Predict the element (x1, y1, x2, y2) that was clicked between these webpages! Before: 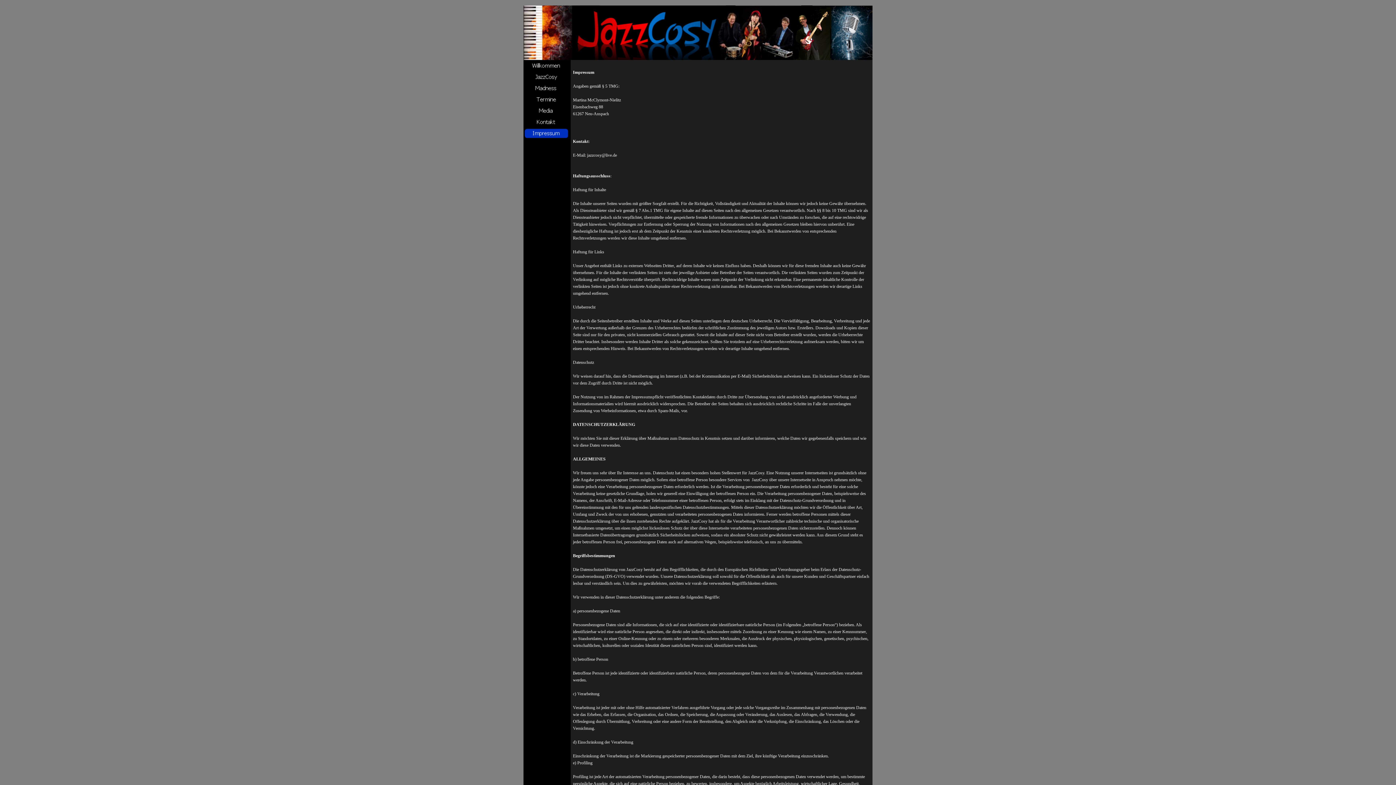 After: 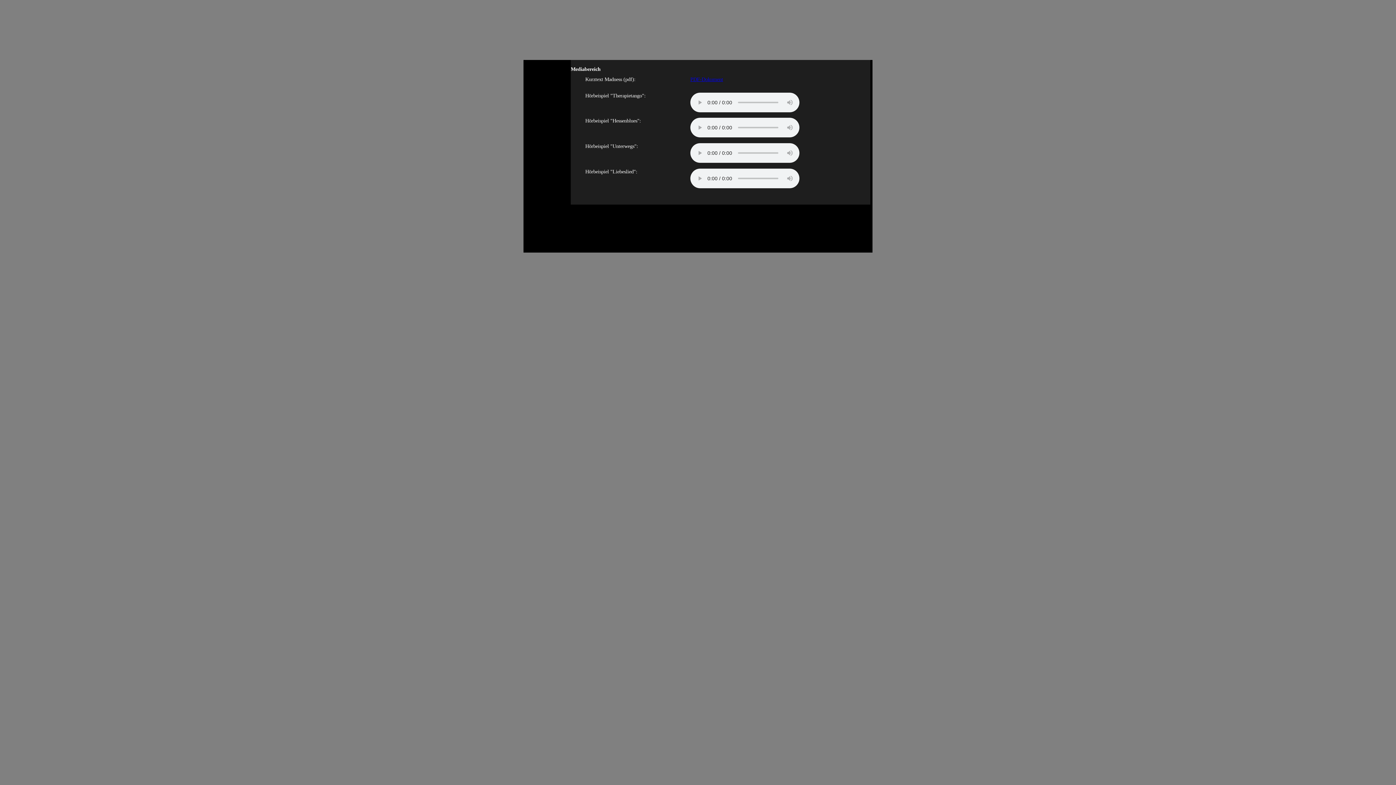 Action: bbox: (524, 106, 568, 115)